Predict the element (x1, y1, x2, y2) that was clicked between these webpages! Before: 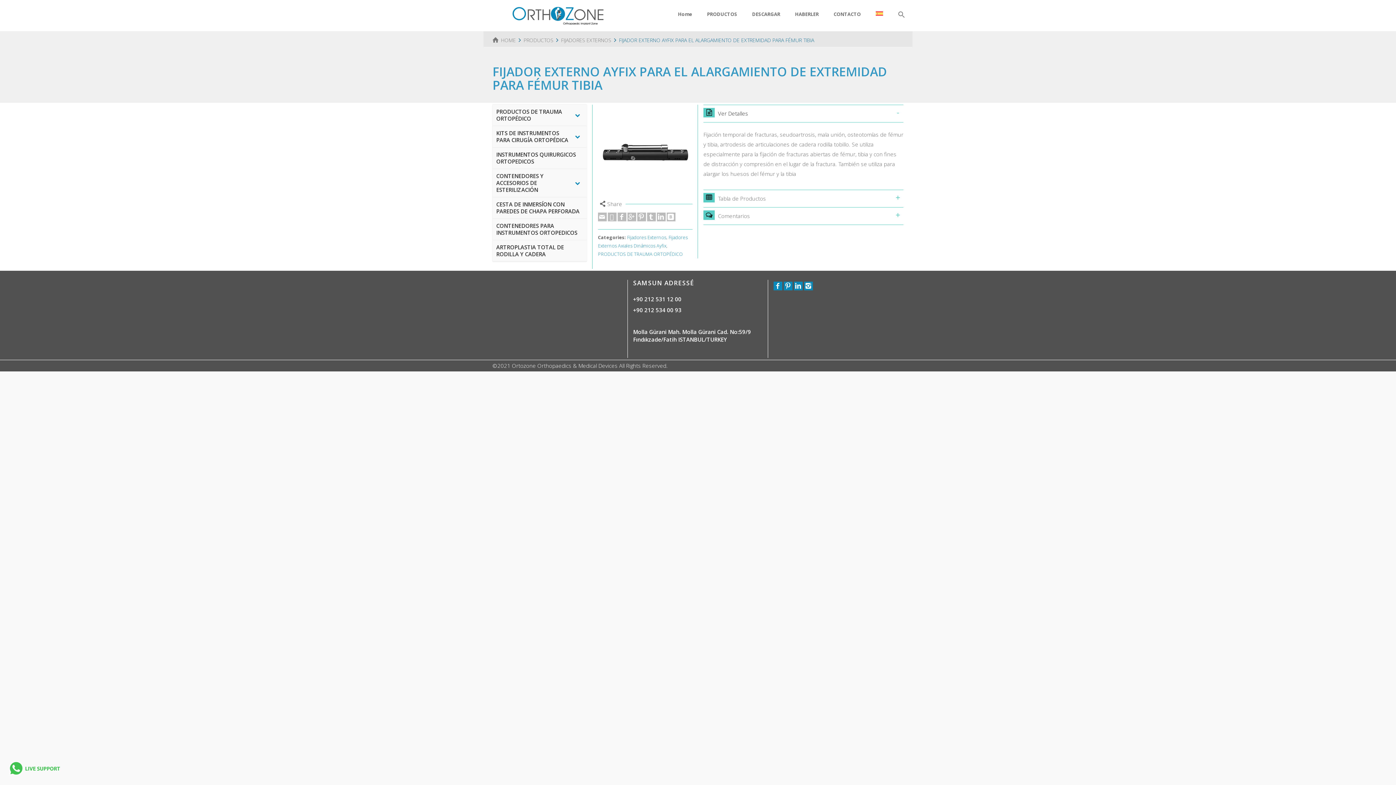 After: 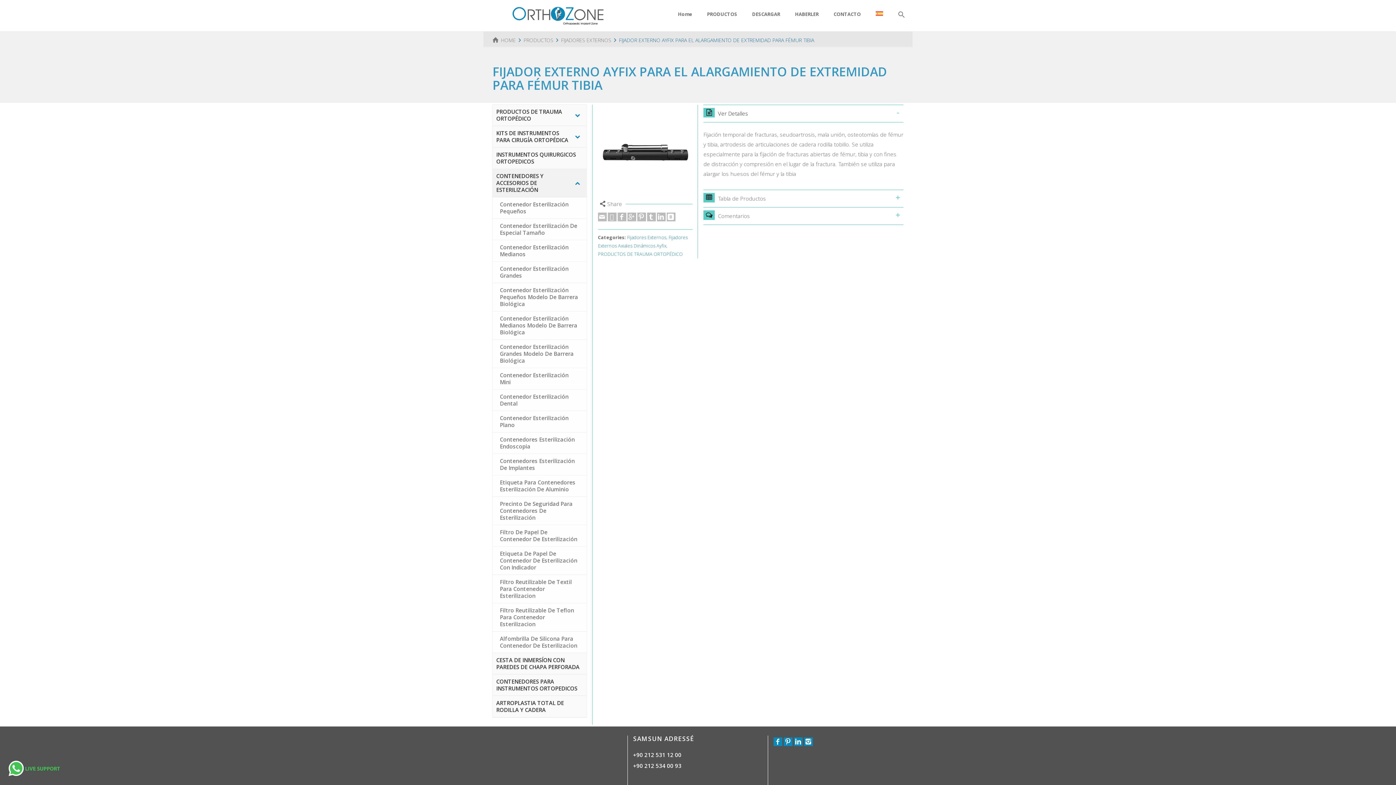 Action: bbox: (568, 169, 586, 197) label: Toggle Submenu